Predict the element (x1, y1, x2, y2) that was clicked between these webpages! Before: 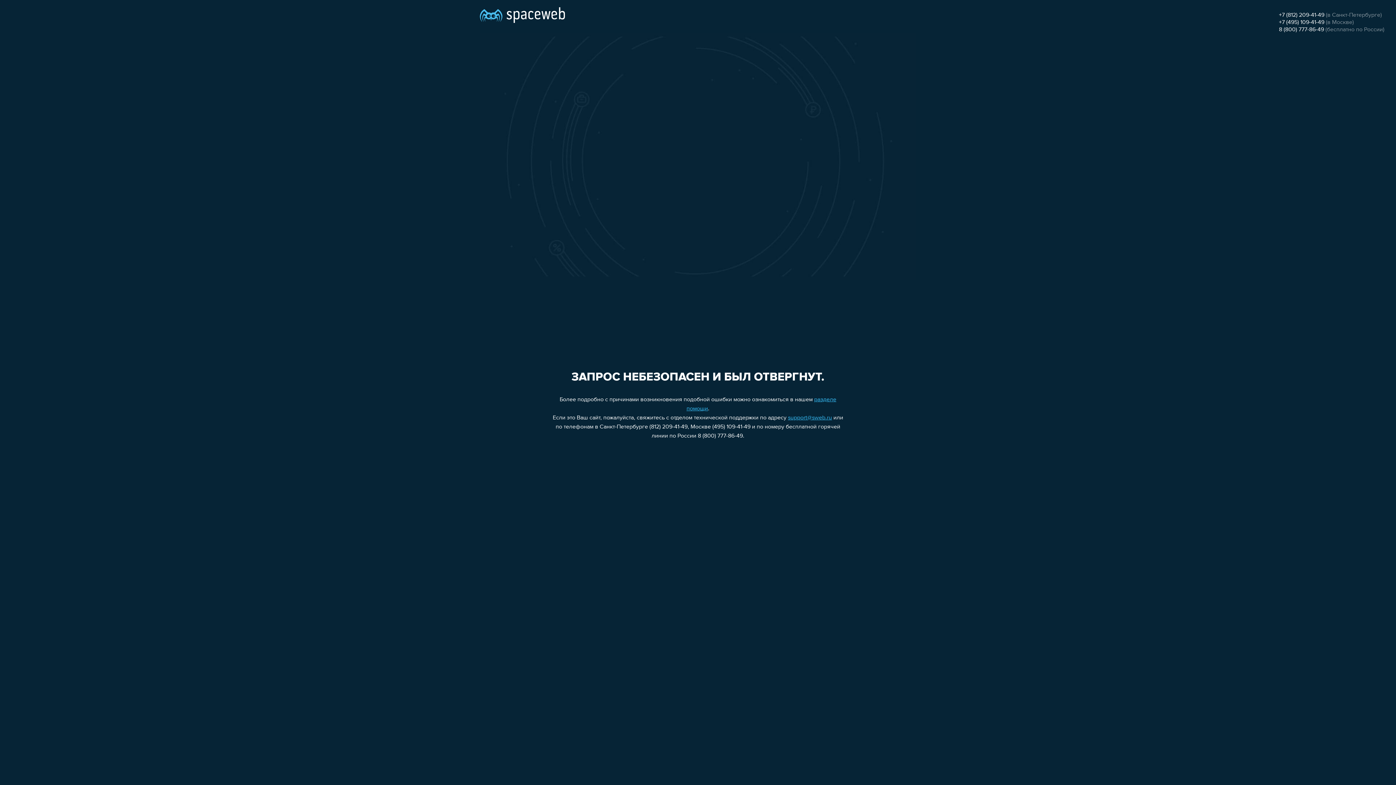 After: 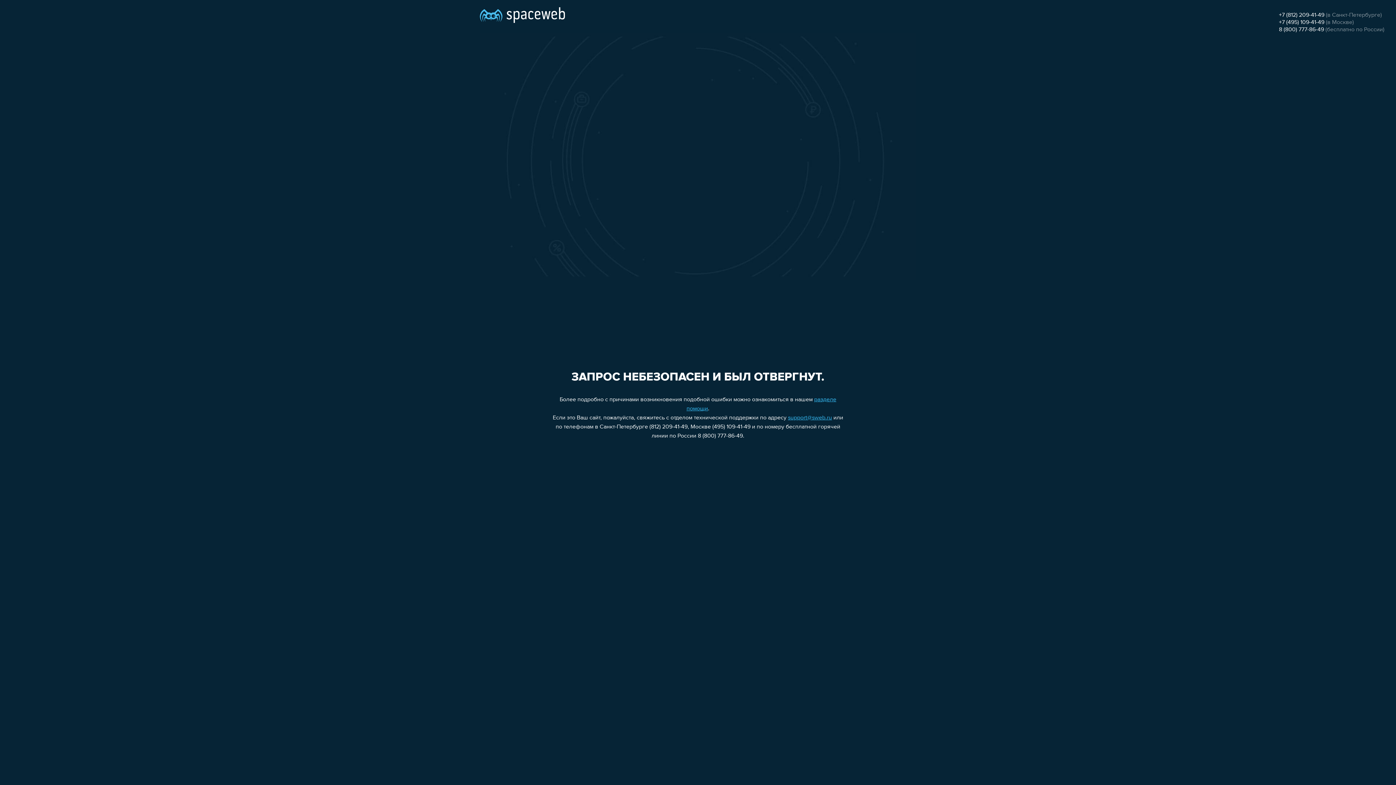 Action: label: support@sweb.ru bbox: (788, 415, 832, 421)